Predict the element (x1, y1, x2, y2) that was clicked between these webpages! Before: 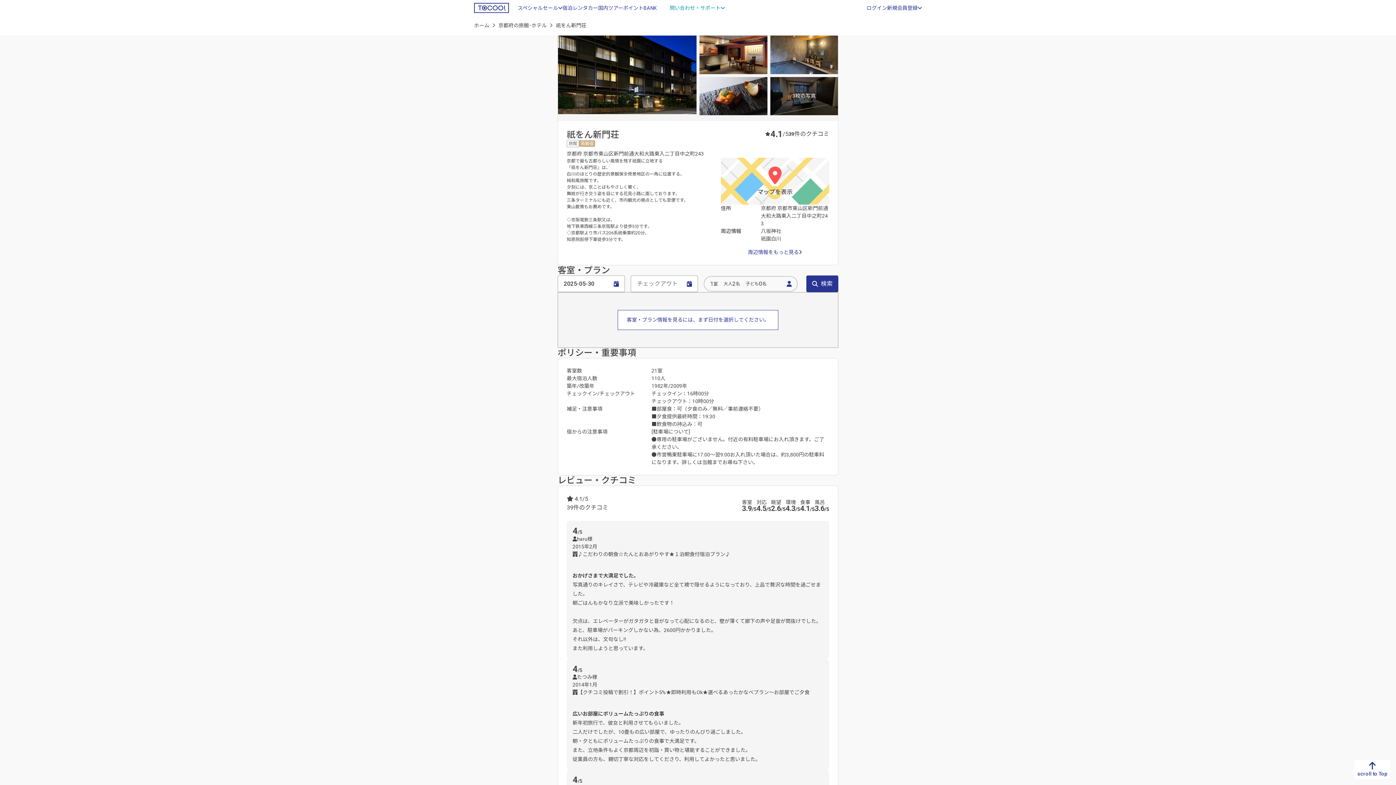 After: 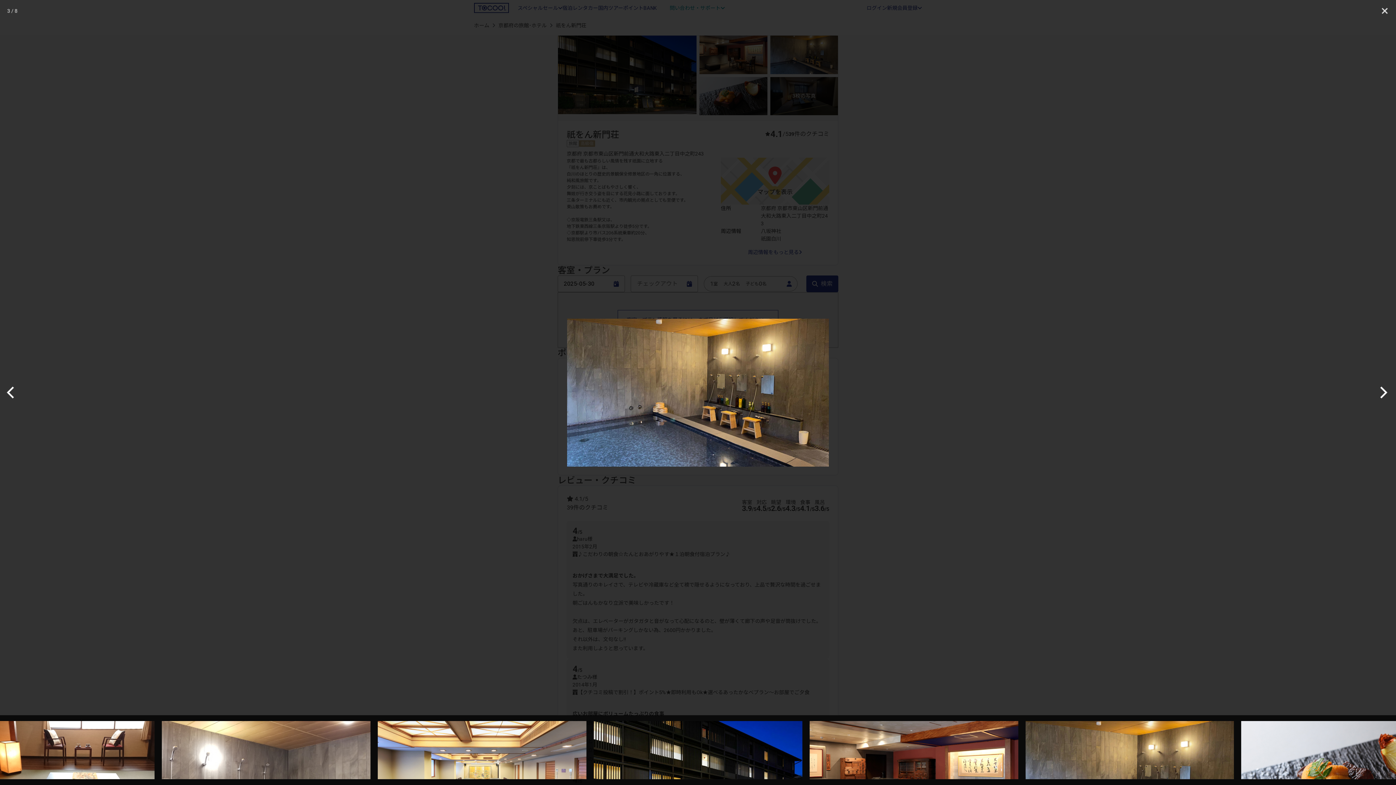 Action: bbox: (770, 35, 838, 74)